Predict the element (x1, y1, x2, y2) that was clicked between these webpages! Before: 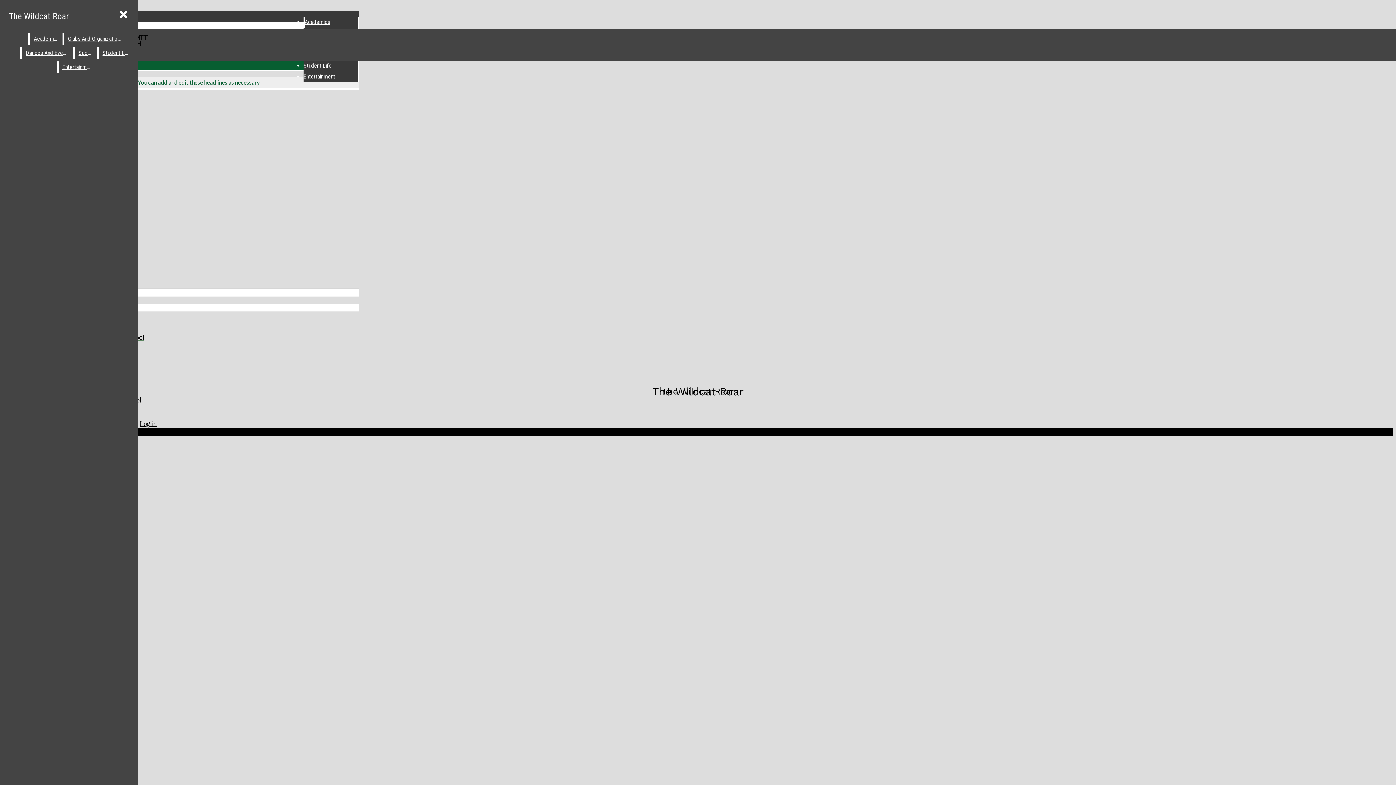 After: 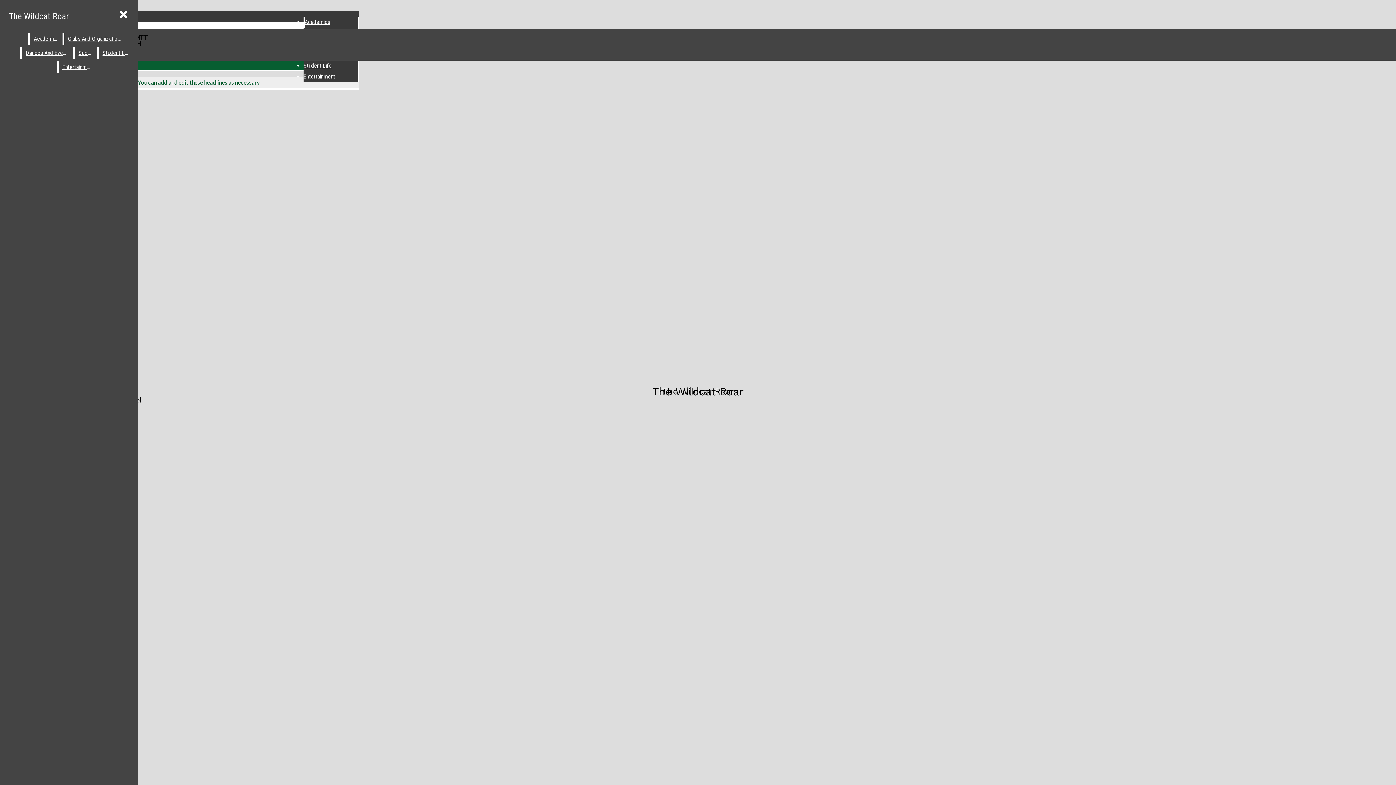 Action: bbox: (64, 33, 124, 44) label: Clubs And Organizations